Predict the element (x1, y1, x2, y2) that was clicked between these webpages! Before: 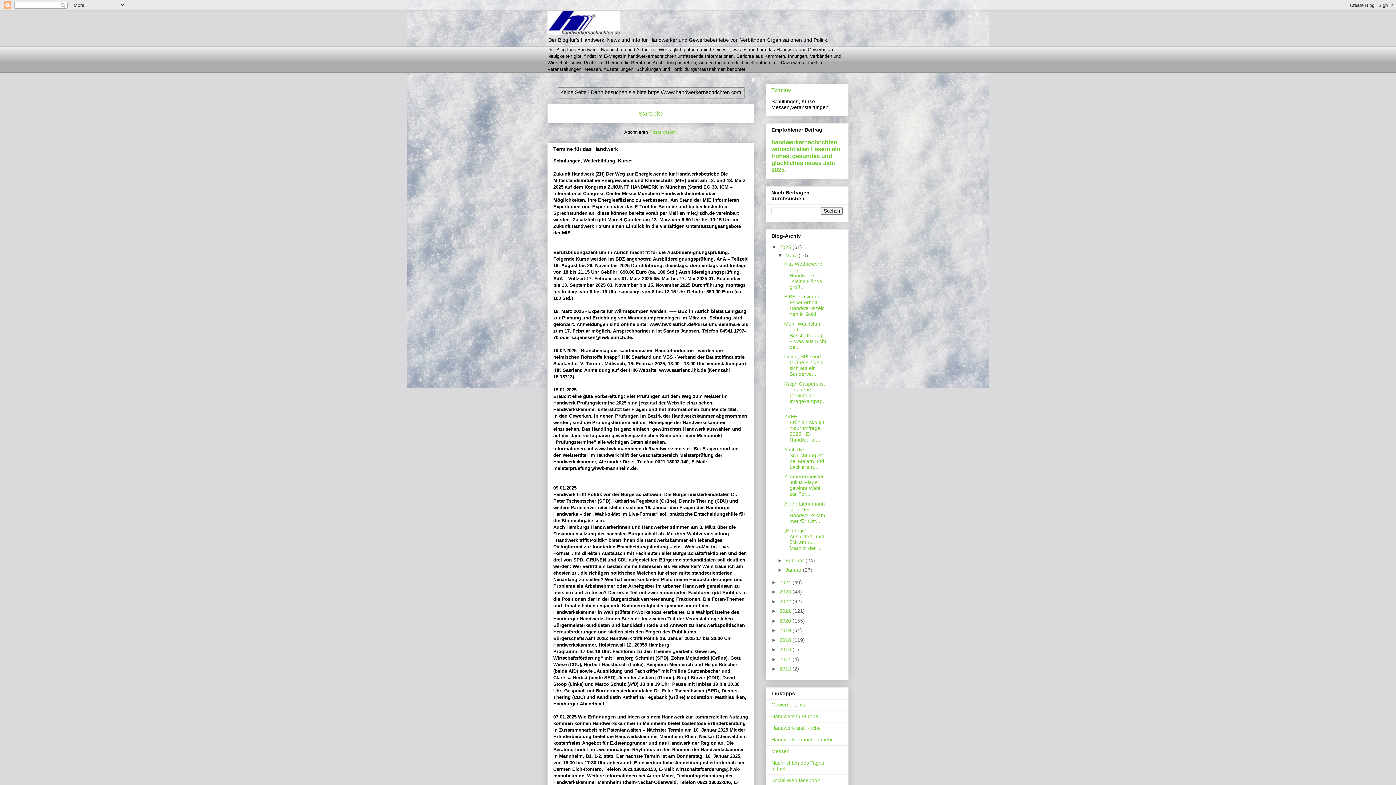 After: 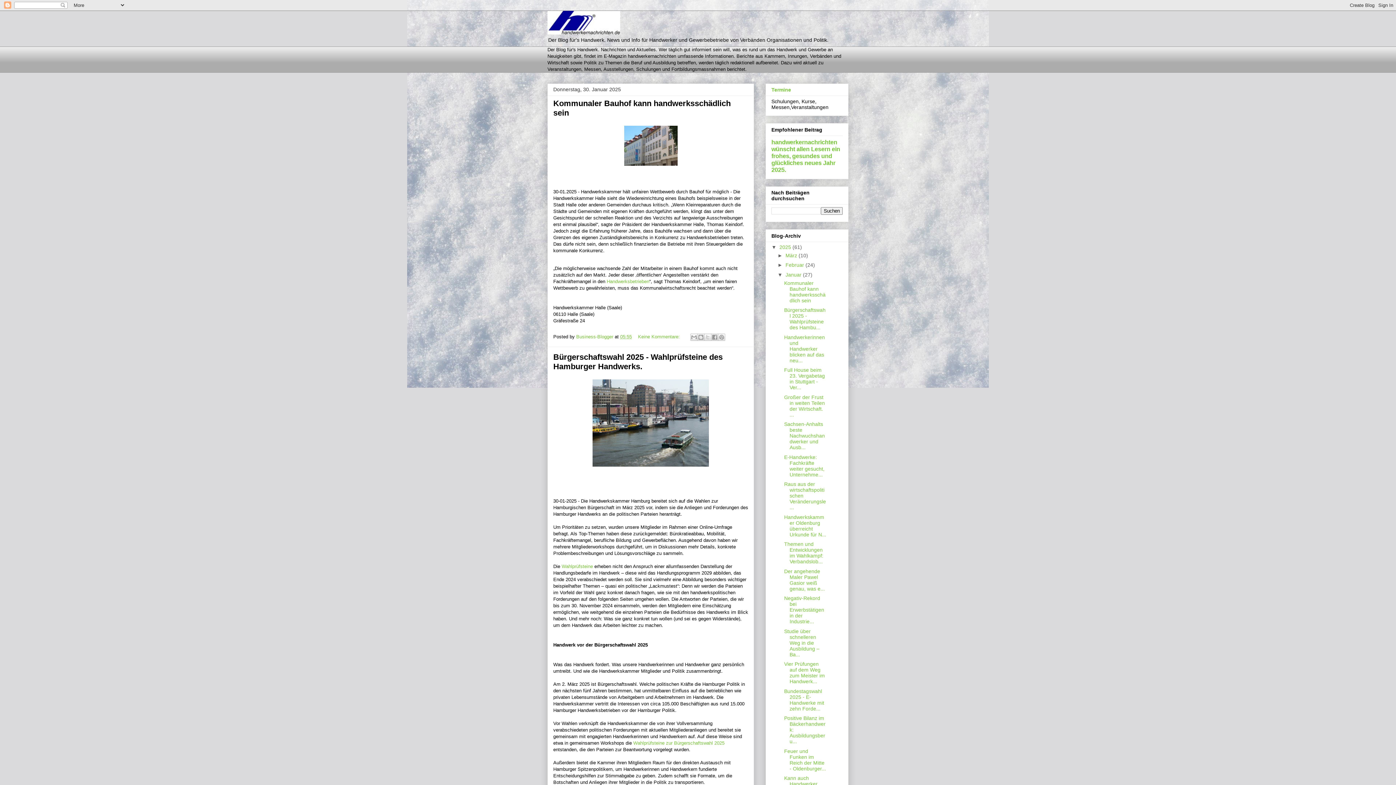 Action: label: Januar  bbox: (785, 567, 803, 573)